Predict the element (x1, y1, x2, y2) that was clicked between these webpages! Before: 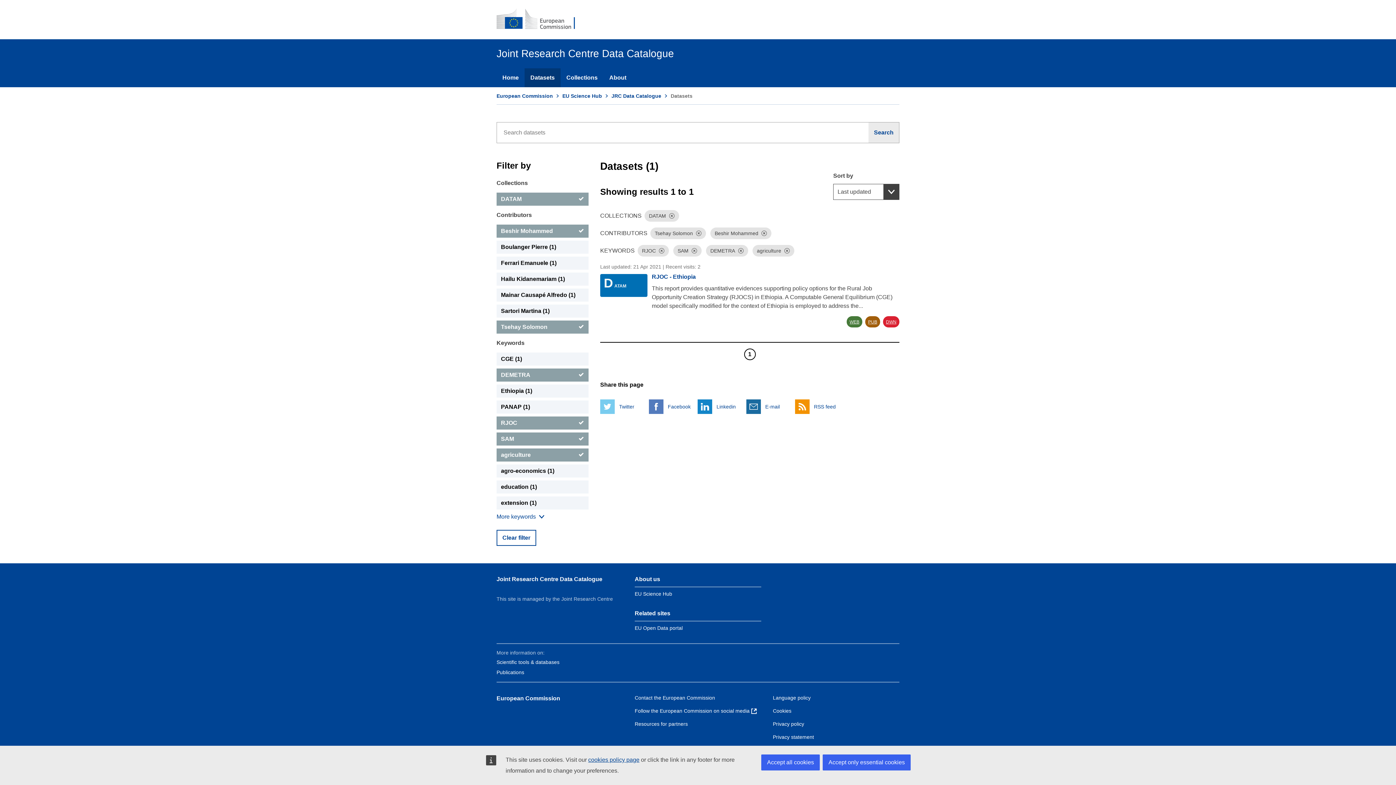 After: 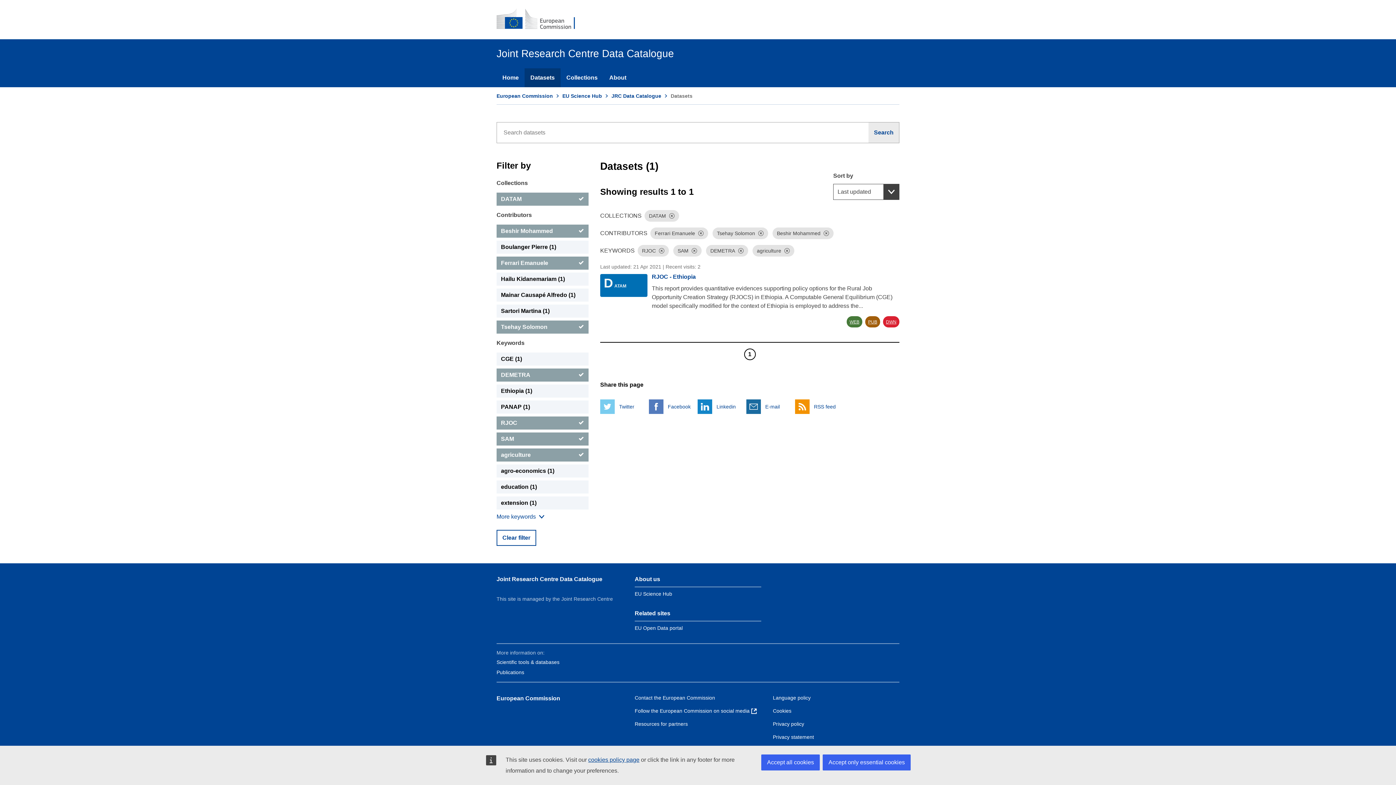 Action: label: Ferrari Emanuele bbox: (496, 256, 588, 269)